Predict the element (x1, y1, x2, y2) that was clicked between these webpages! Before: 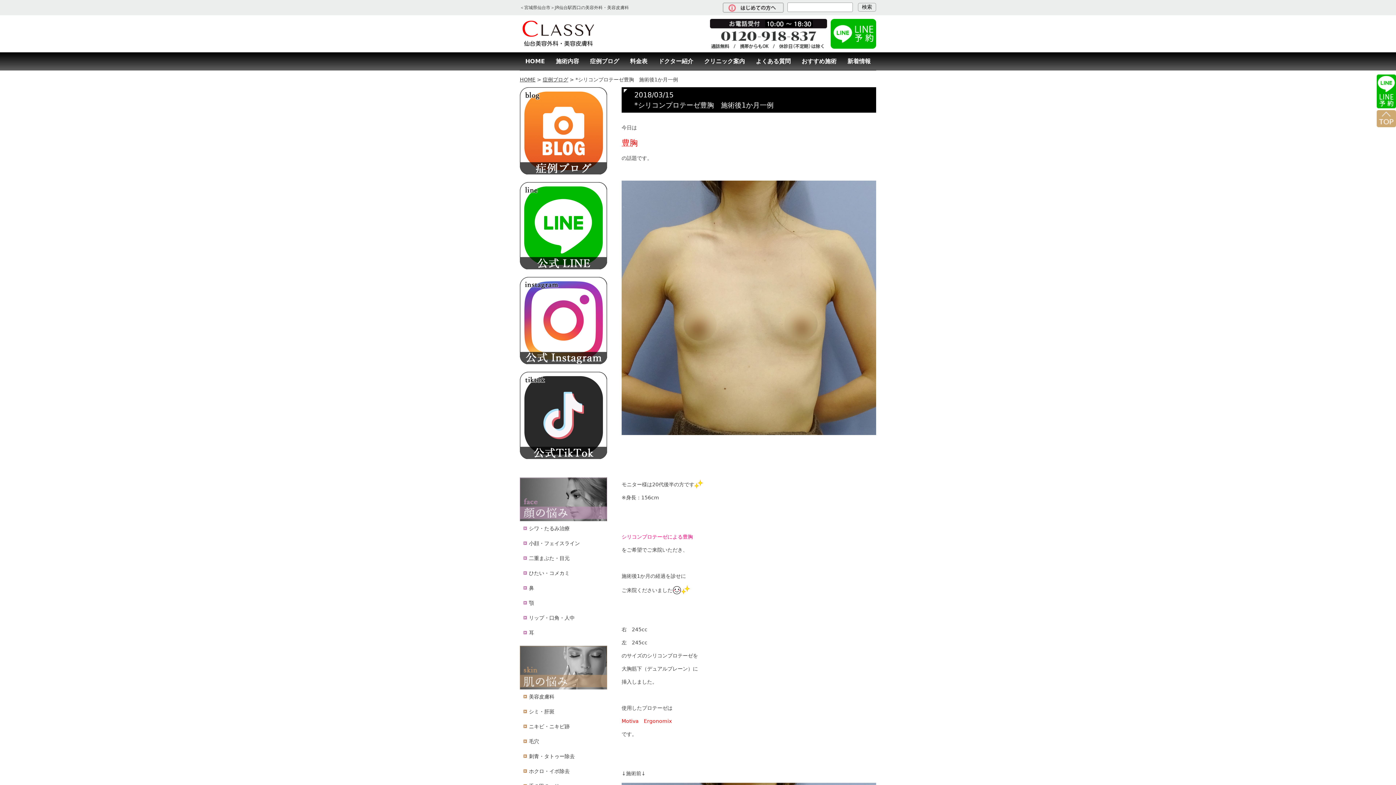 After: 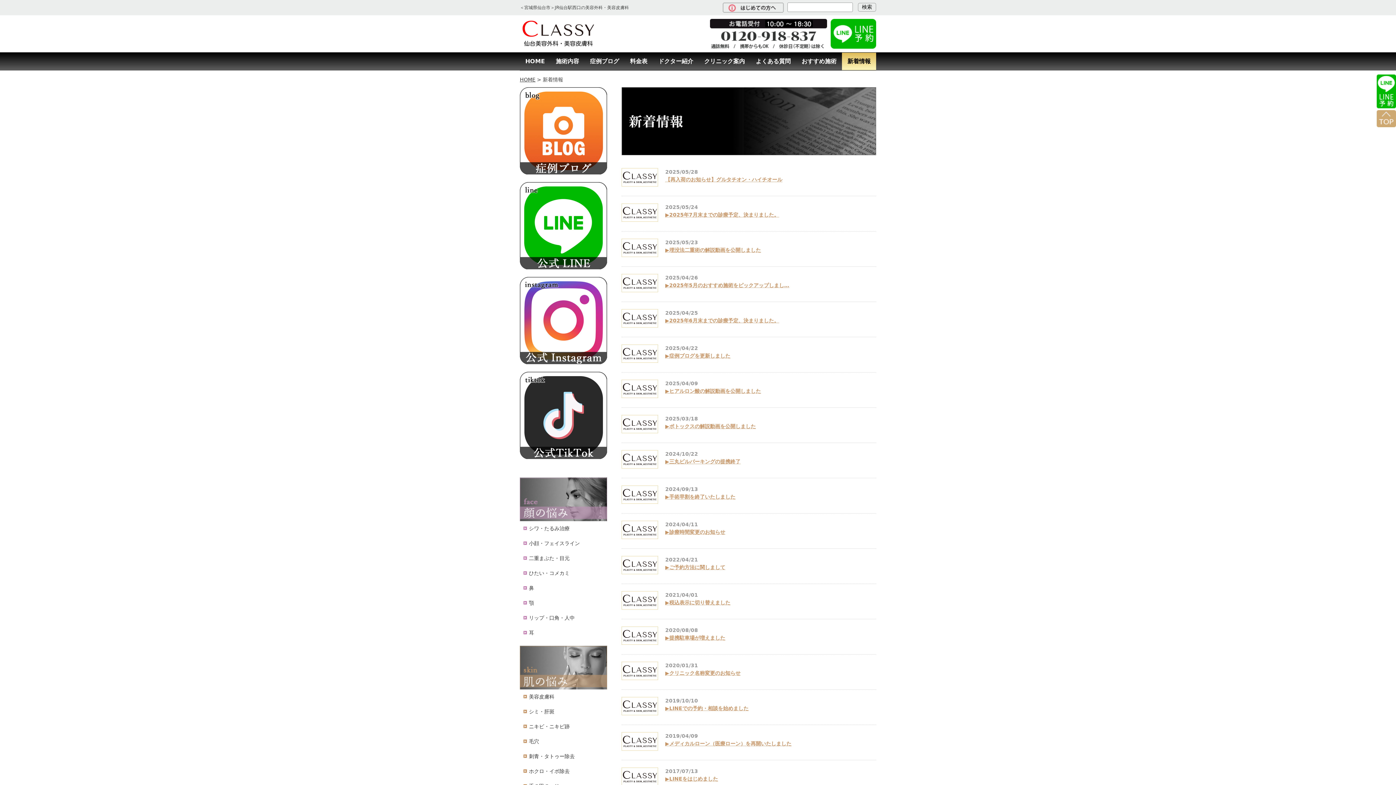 Action: label: 新着情報 bbox: (842, 52, 876, 70)